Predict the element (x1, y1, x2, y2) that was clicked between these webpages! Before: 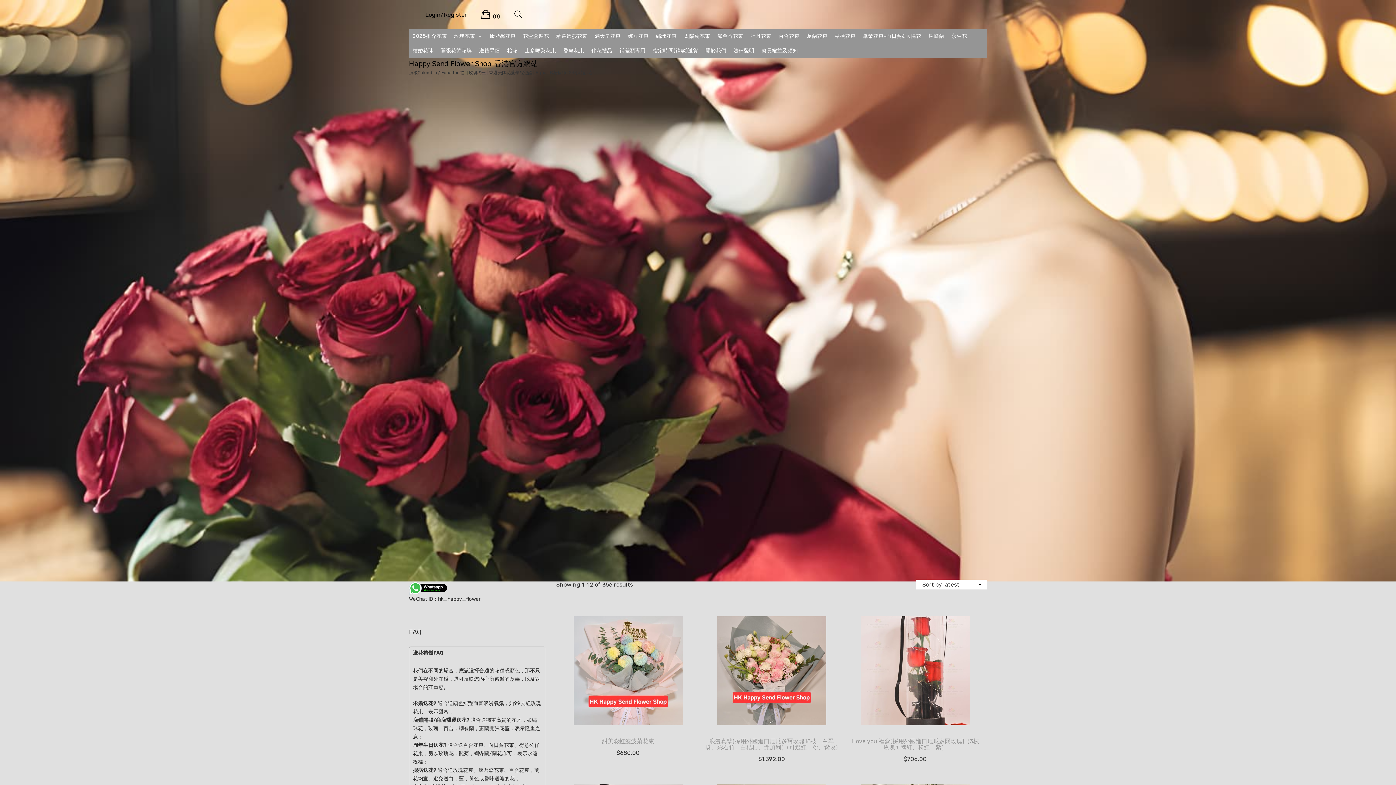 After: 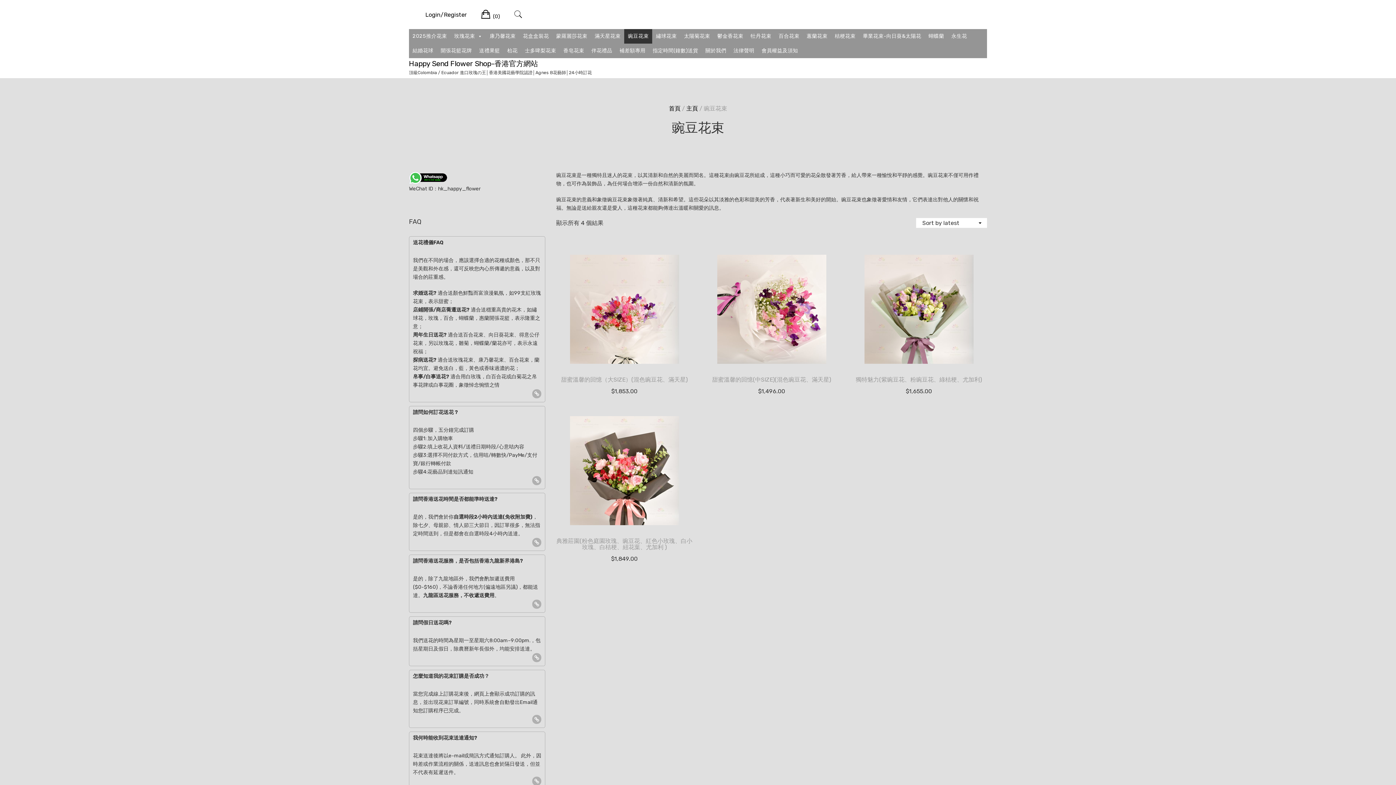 Action: bbox: (624, 29, 652, 43) label: 豌豆花束